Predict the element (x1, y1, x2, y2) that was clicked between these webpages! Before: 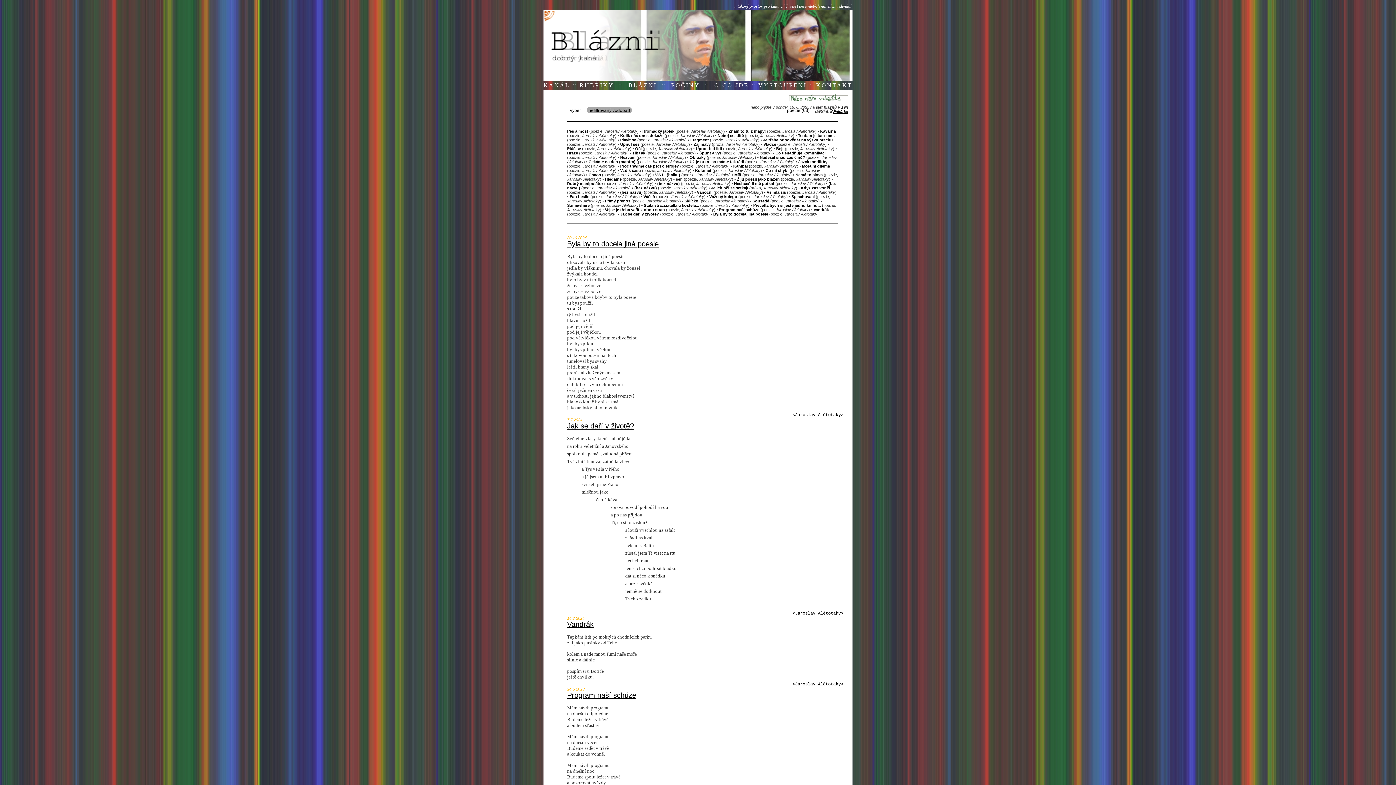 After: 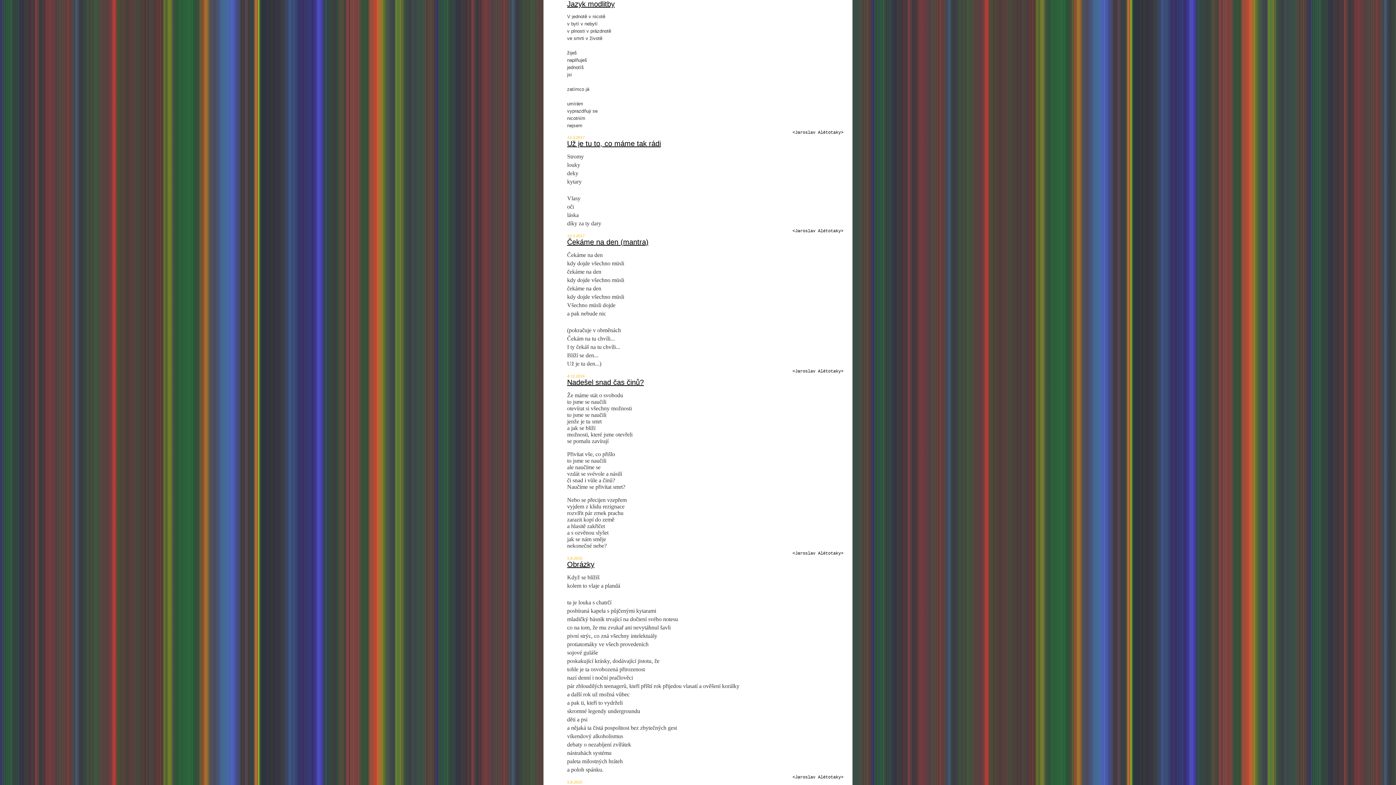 Action: bbox: (798, 159, 827, 164) label: Jazyk modlitby